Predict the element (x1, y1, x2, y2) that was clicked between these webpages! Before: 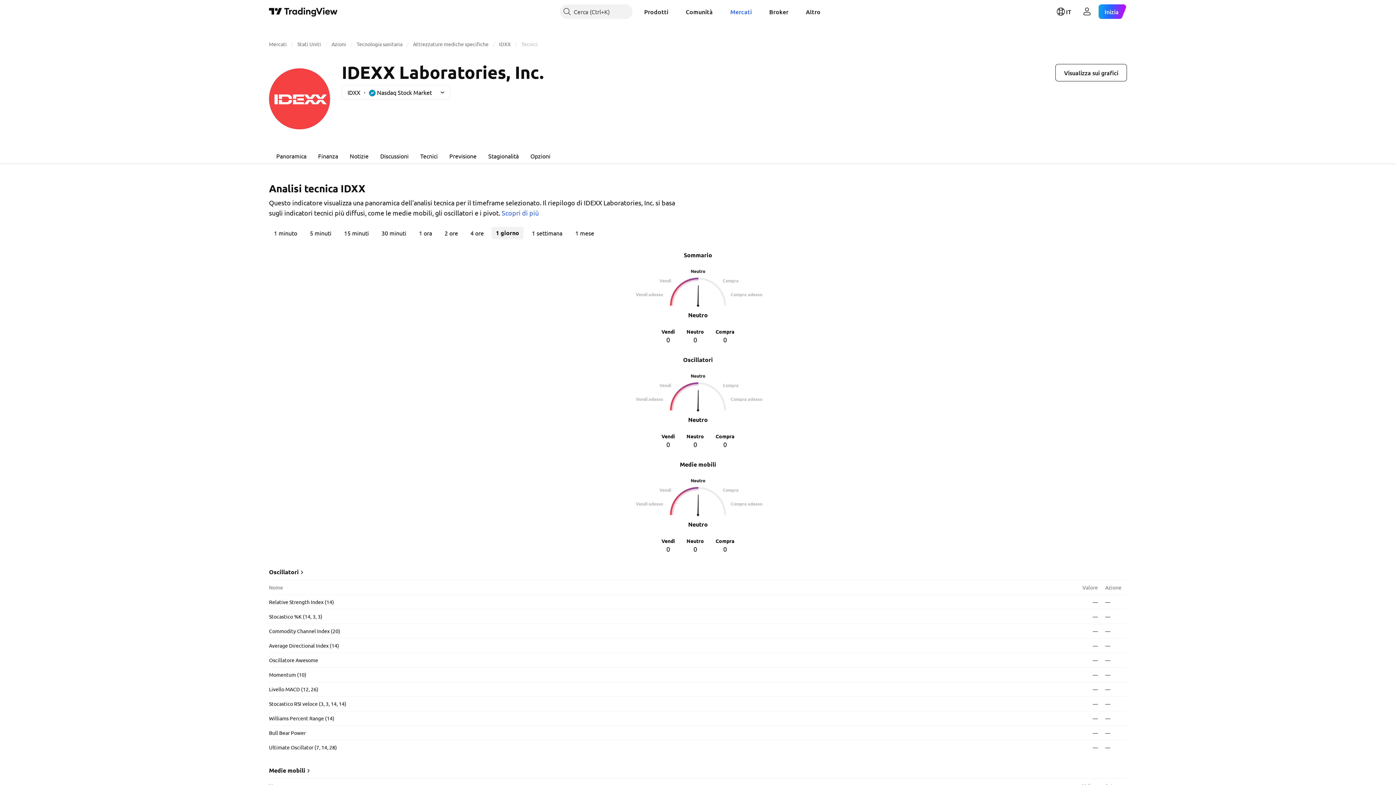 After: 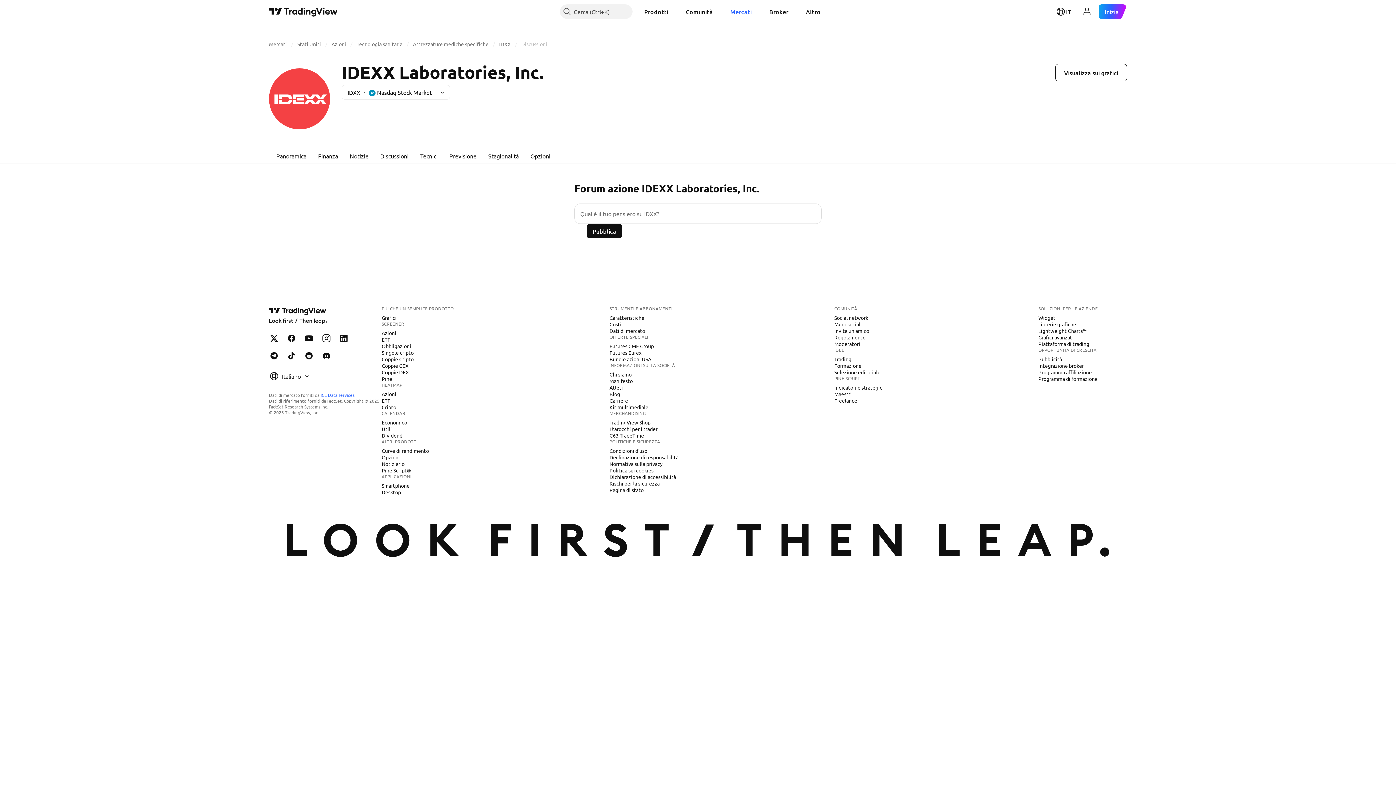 Action: label: Discussioni bbox: (374, 147, 414, 164)